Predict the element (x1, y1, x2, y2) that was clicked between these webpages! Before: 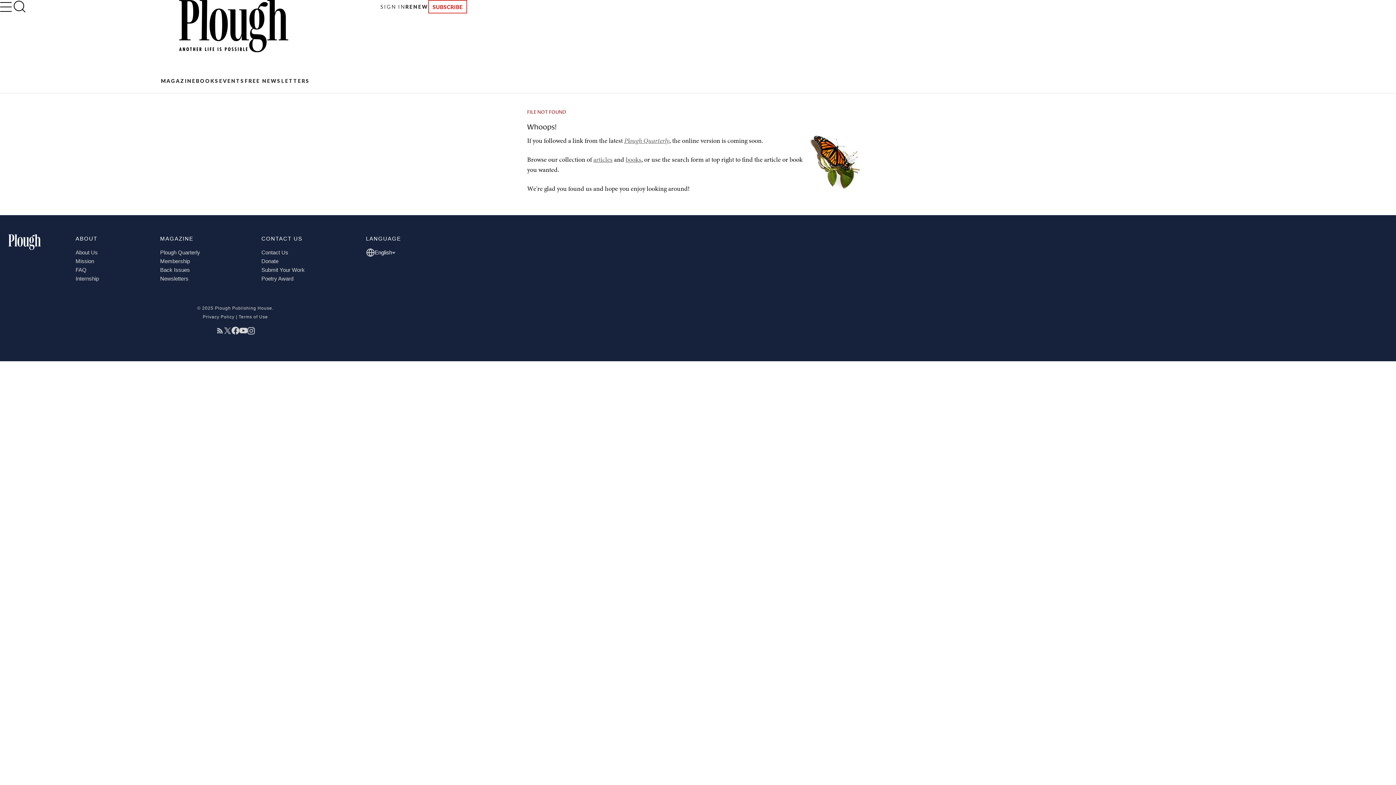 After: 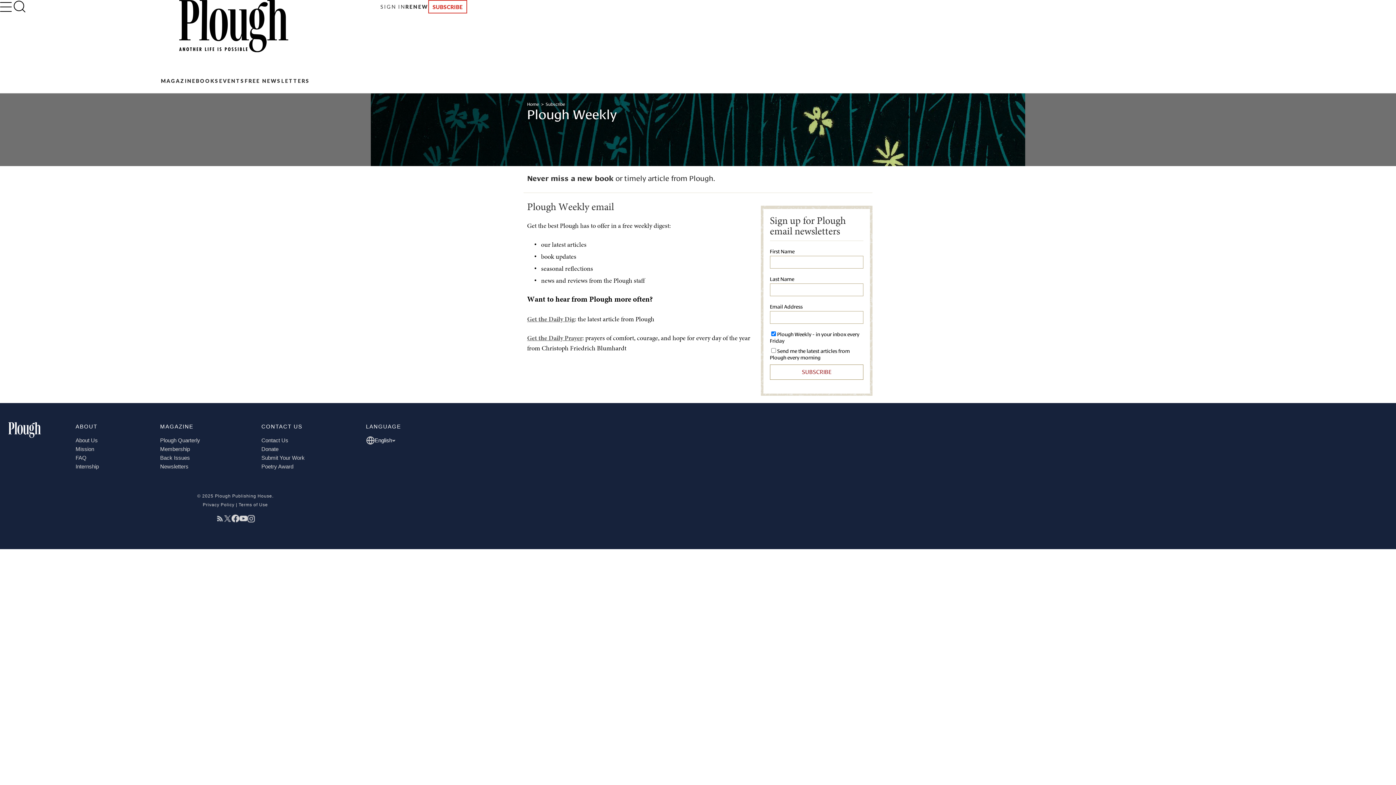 Action: bbox: (244, 77, 310, 84) label: FREE NEWSLETTERS